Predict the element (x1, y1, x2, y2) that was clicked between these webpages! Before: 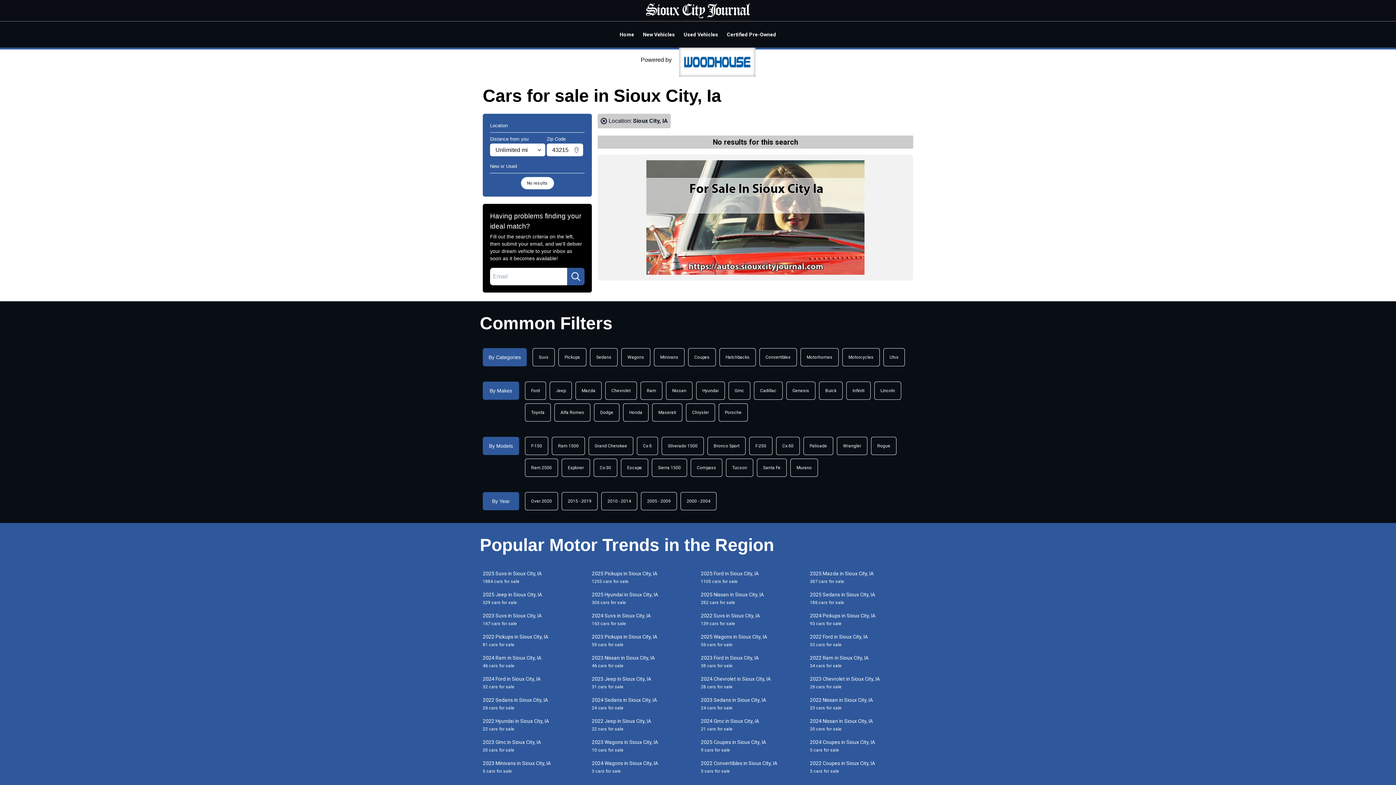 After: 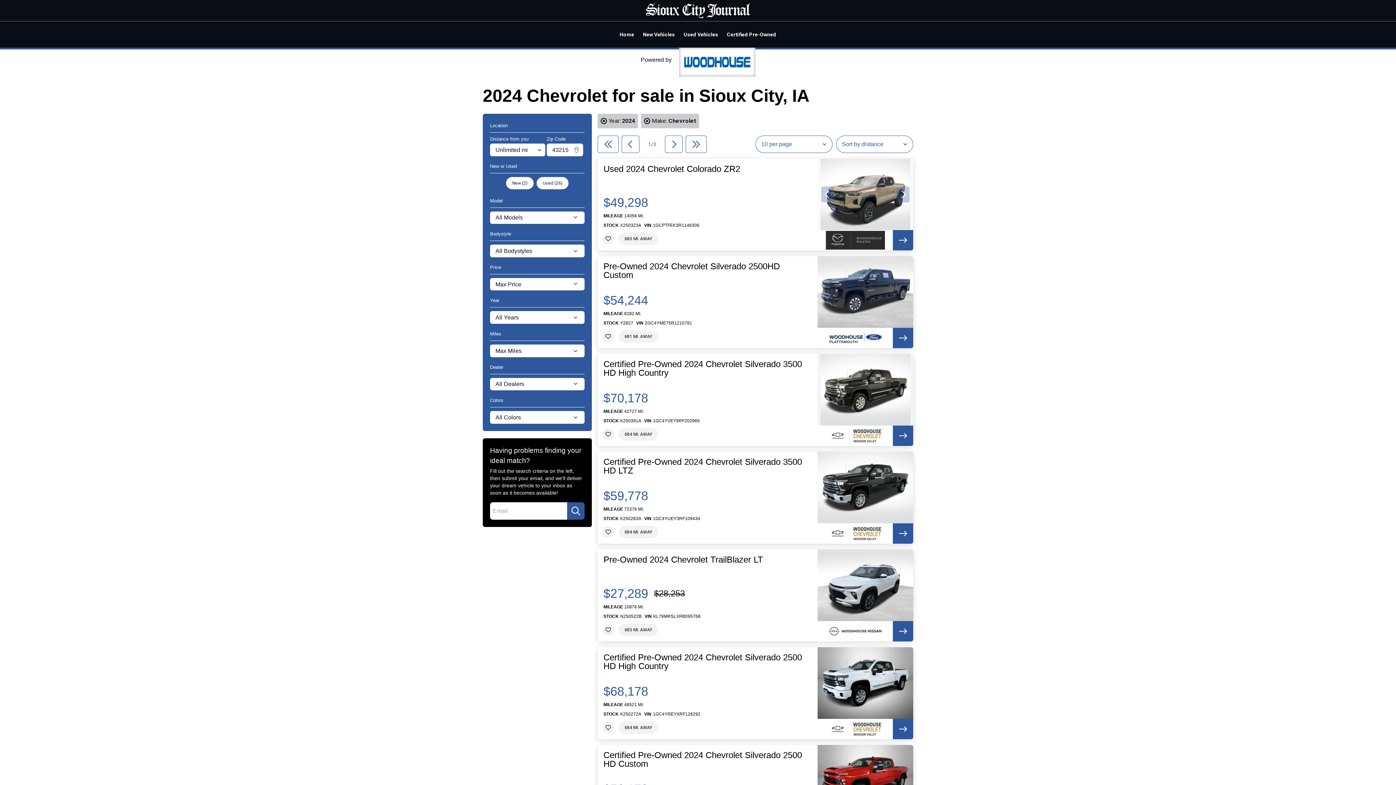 Action: label: 2024 Chevrolet in Sioux City, IA
28 cars for sale bbox: (698, 675, 807, 690)